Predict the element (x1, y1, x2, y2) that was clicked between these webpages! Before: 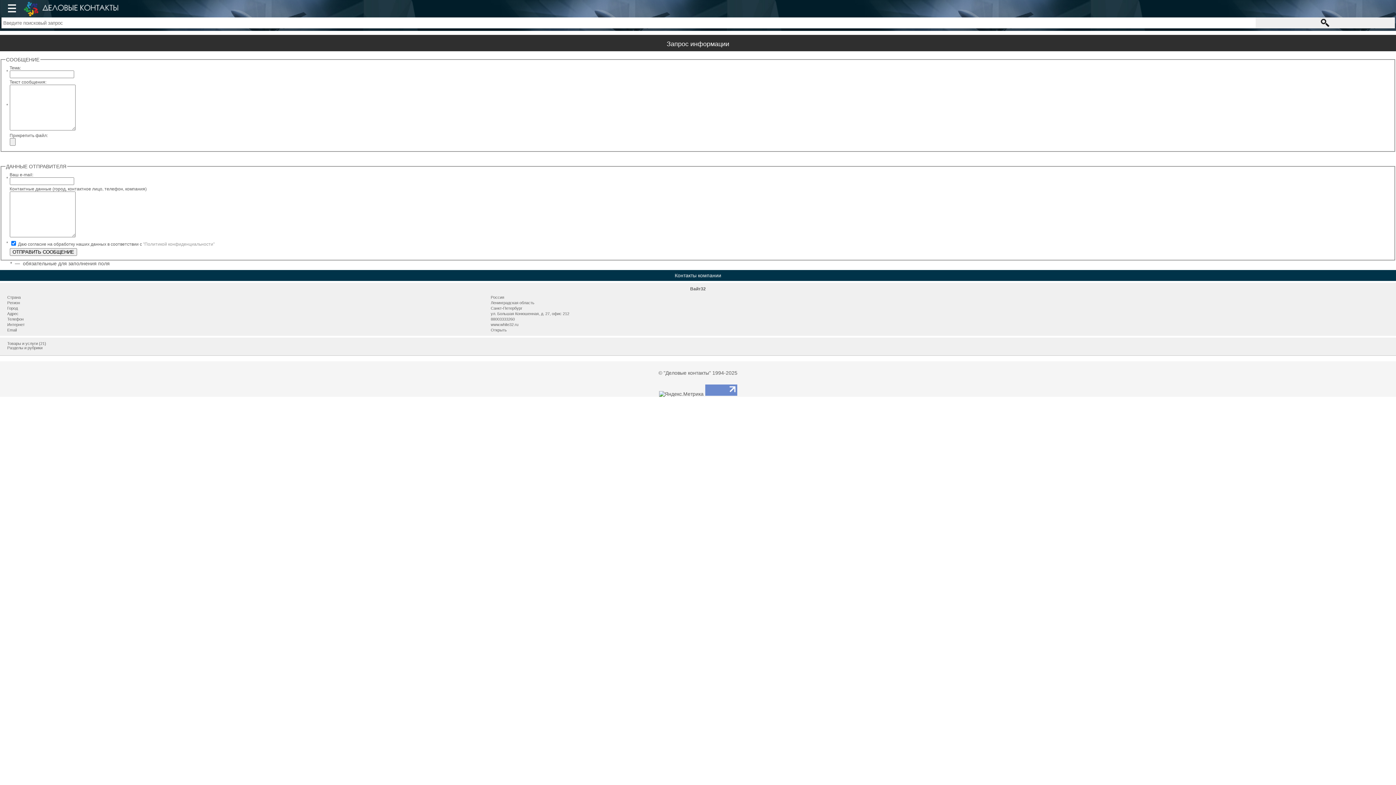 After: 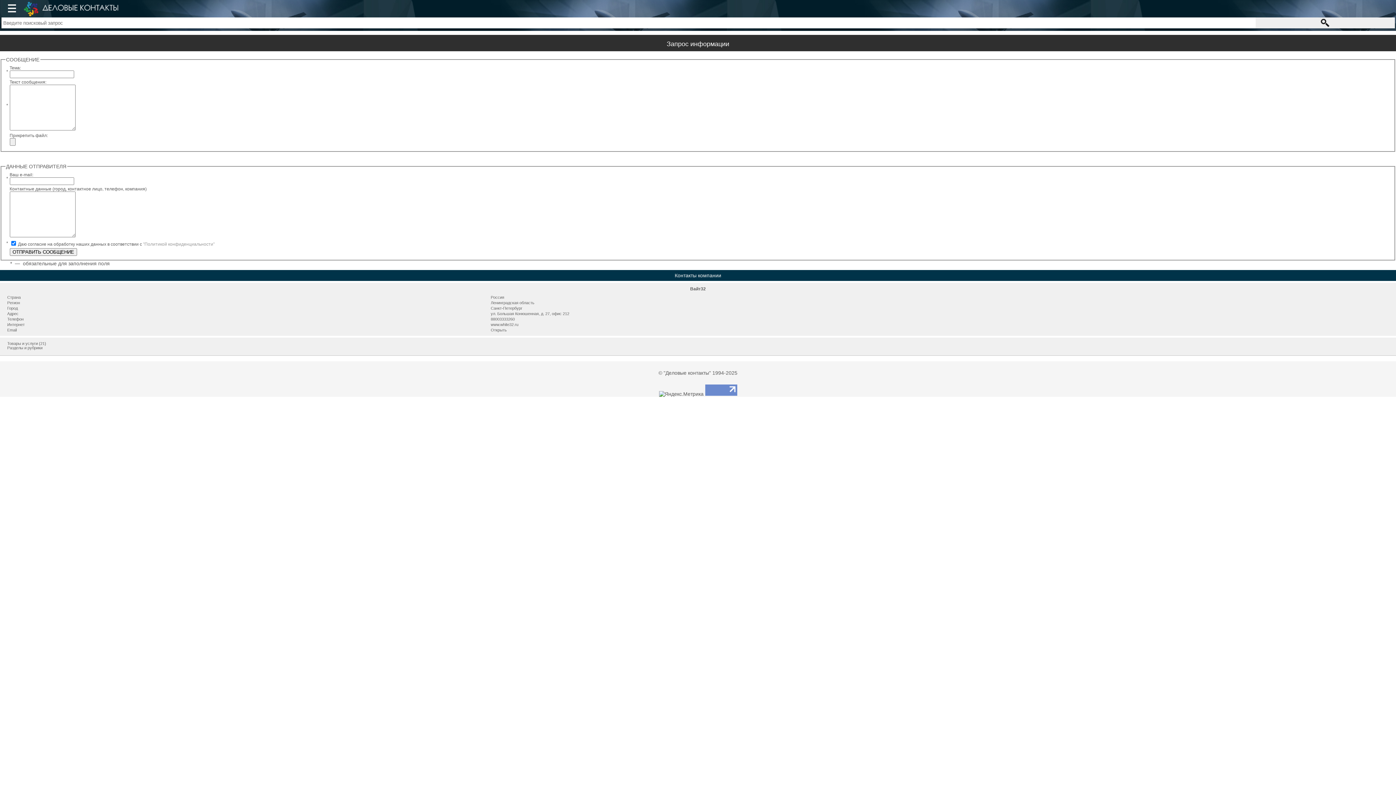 Action: bbox: (659, 391, 703, 397)